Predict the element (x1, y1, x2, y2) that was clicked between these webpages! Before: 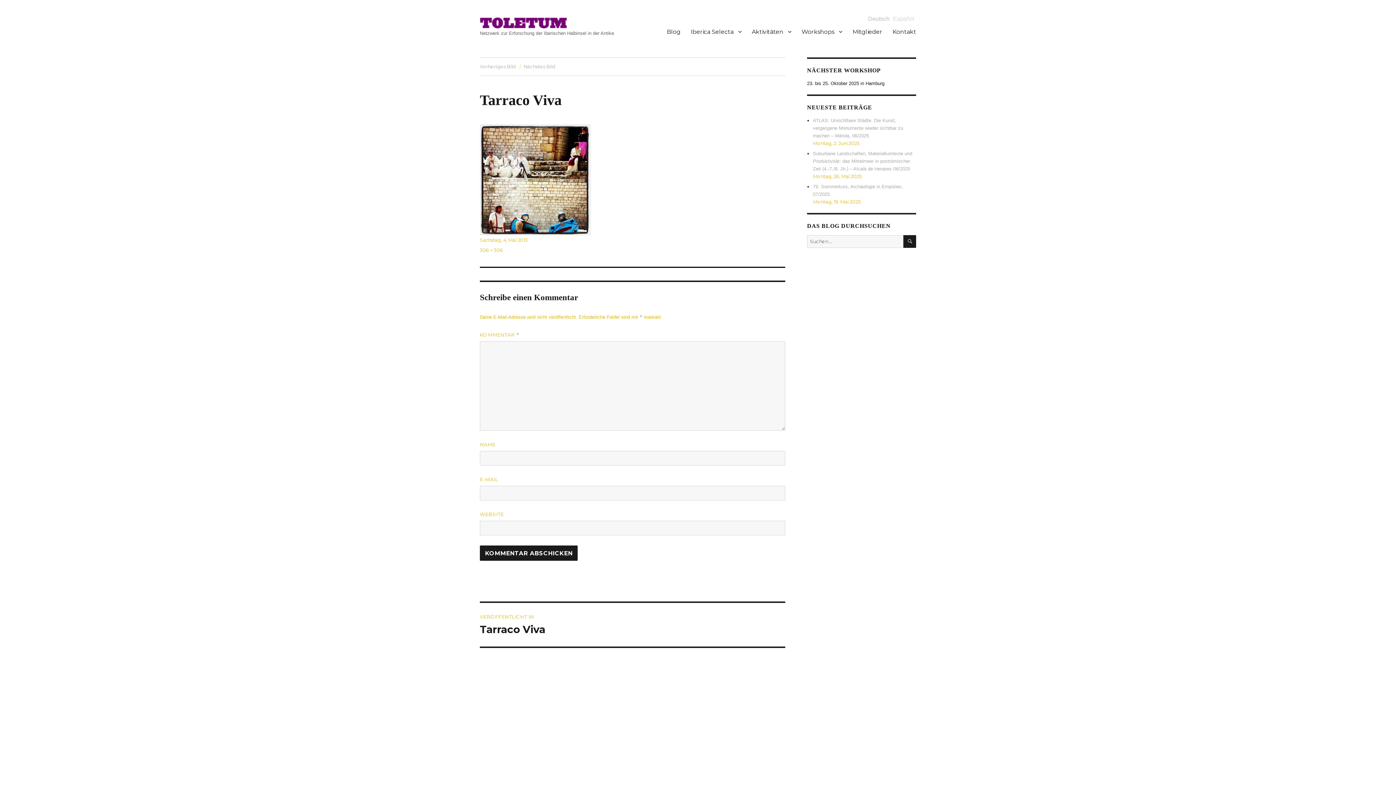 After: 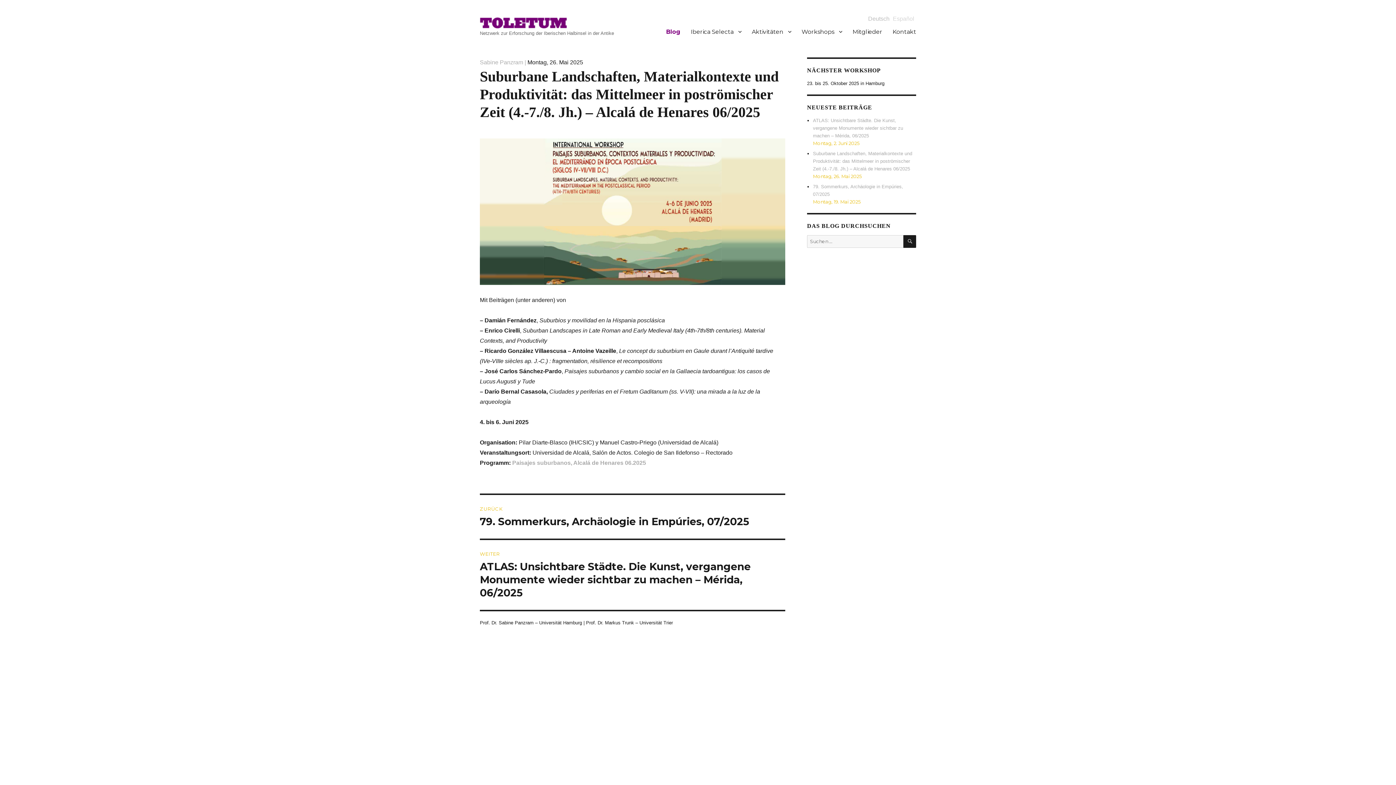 Action: bbox: (813, 150, 912, 171) label: Suburbane Landschaften, Materialkontexte und Produktivität: das Mittelmeer in poströmischer Zeit (4.-7./8. Jh.) – Alcalá de Henares 06/2025